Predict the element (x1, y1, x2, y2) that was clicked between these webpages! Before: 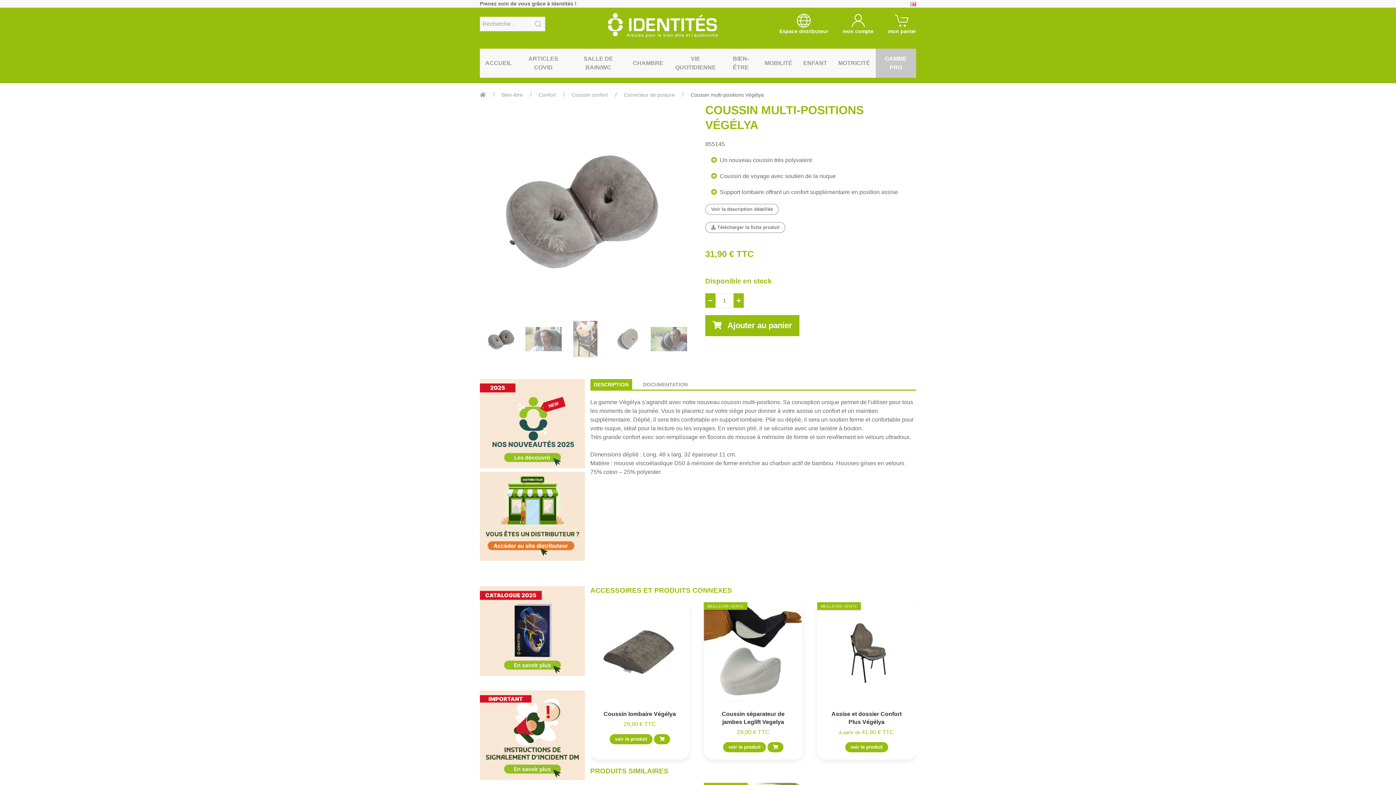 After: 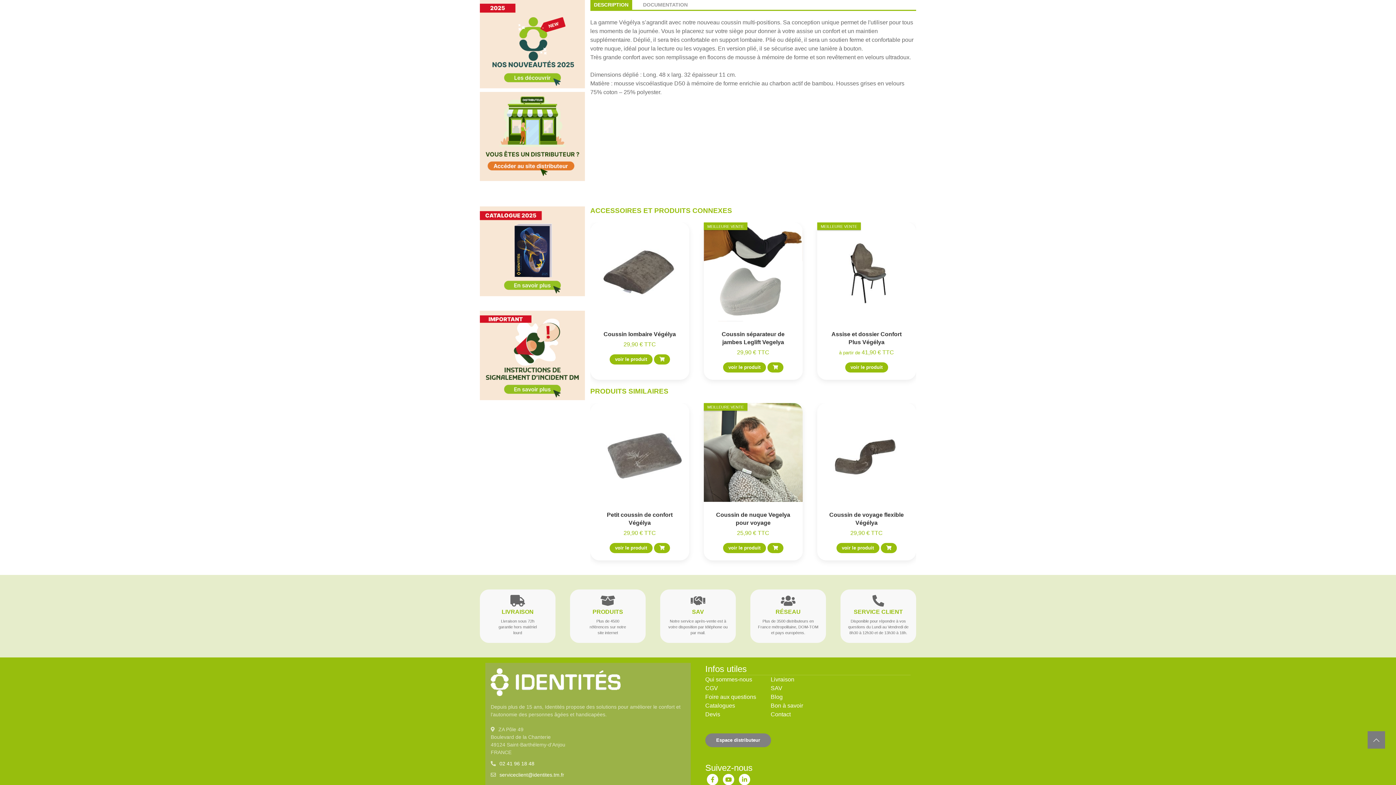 Action: label: Voir la description détaillée bbox: (705, 204, 778, 215)